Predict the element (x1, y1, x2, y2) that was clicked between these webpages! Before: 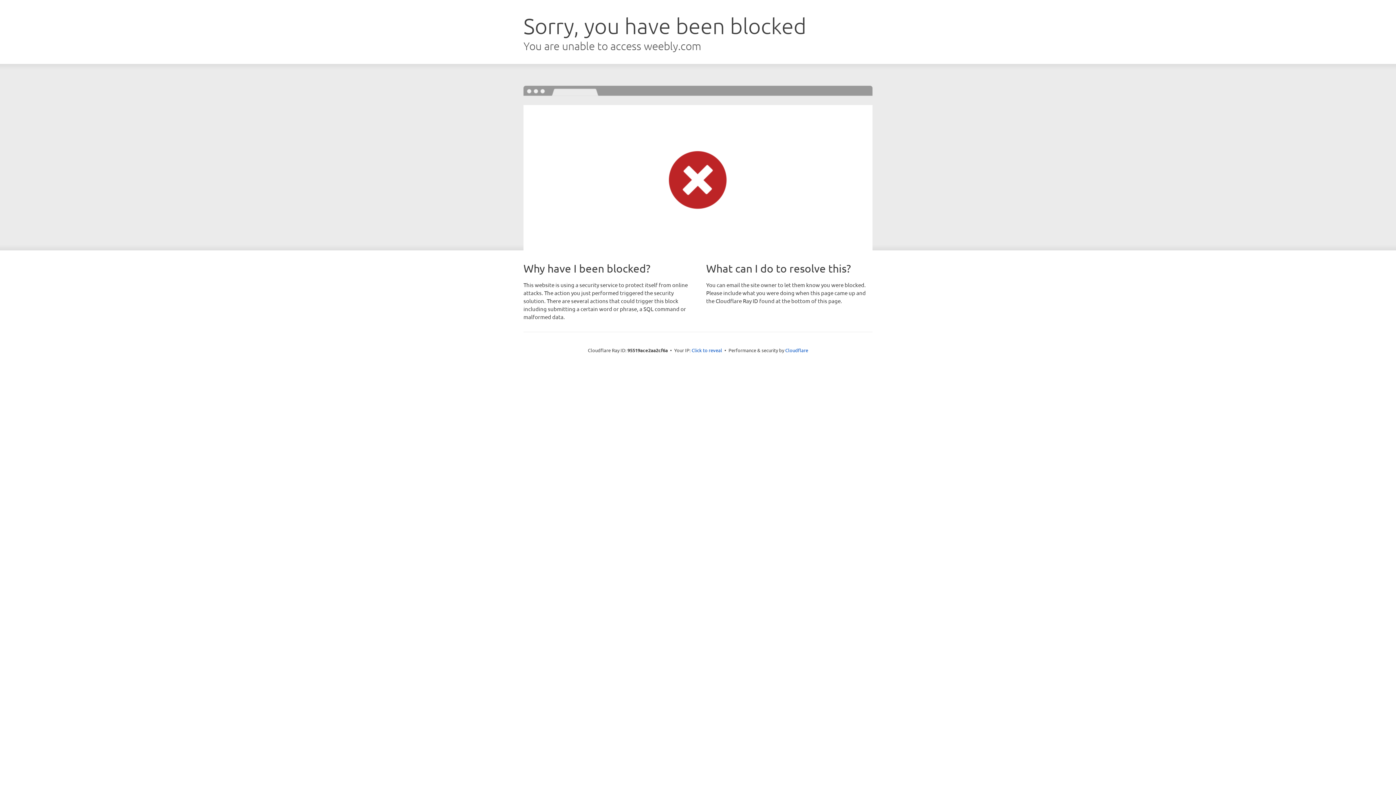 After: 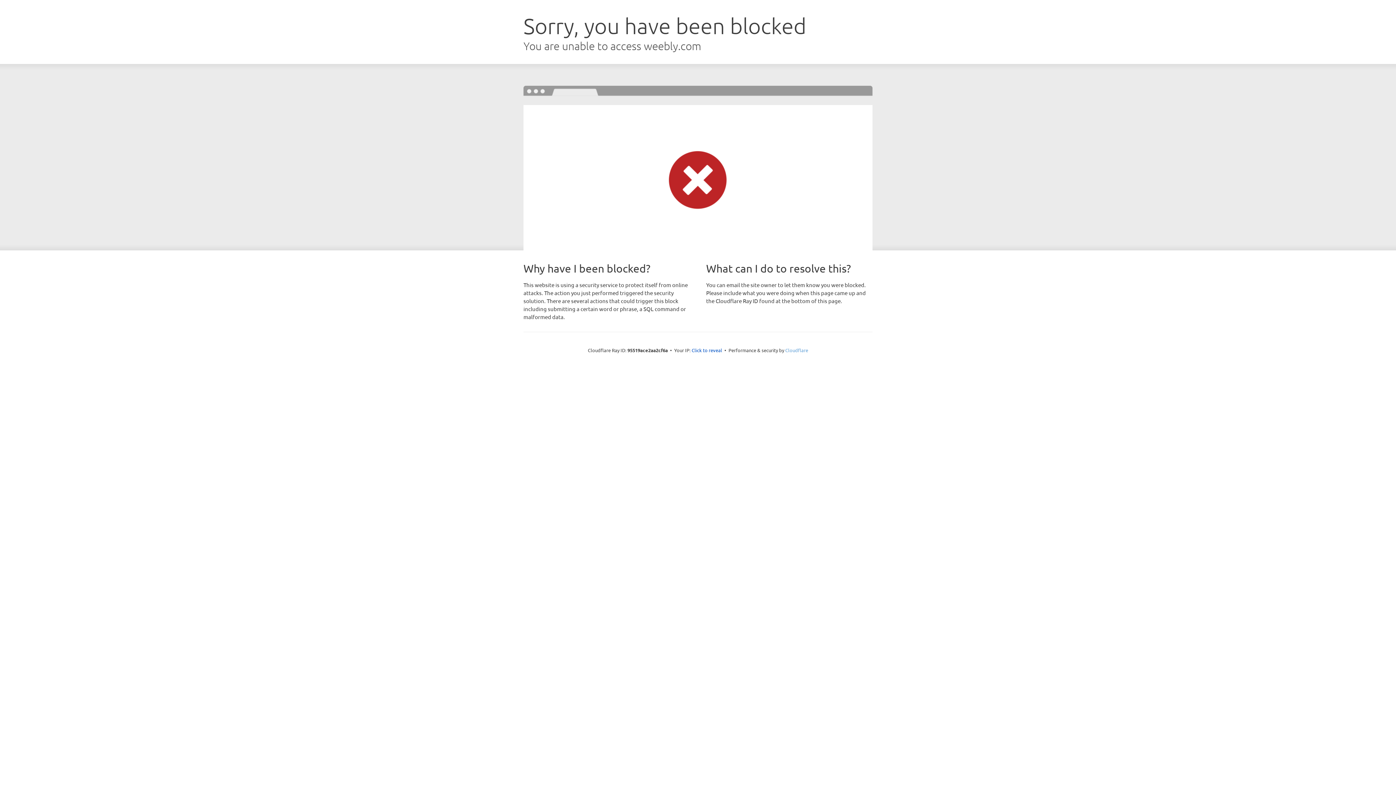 Action: bbox: (785, 347, 808, 353) label: Cloudflare